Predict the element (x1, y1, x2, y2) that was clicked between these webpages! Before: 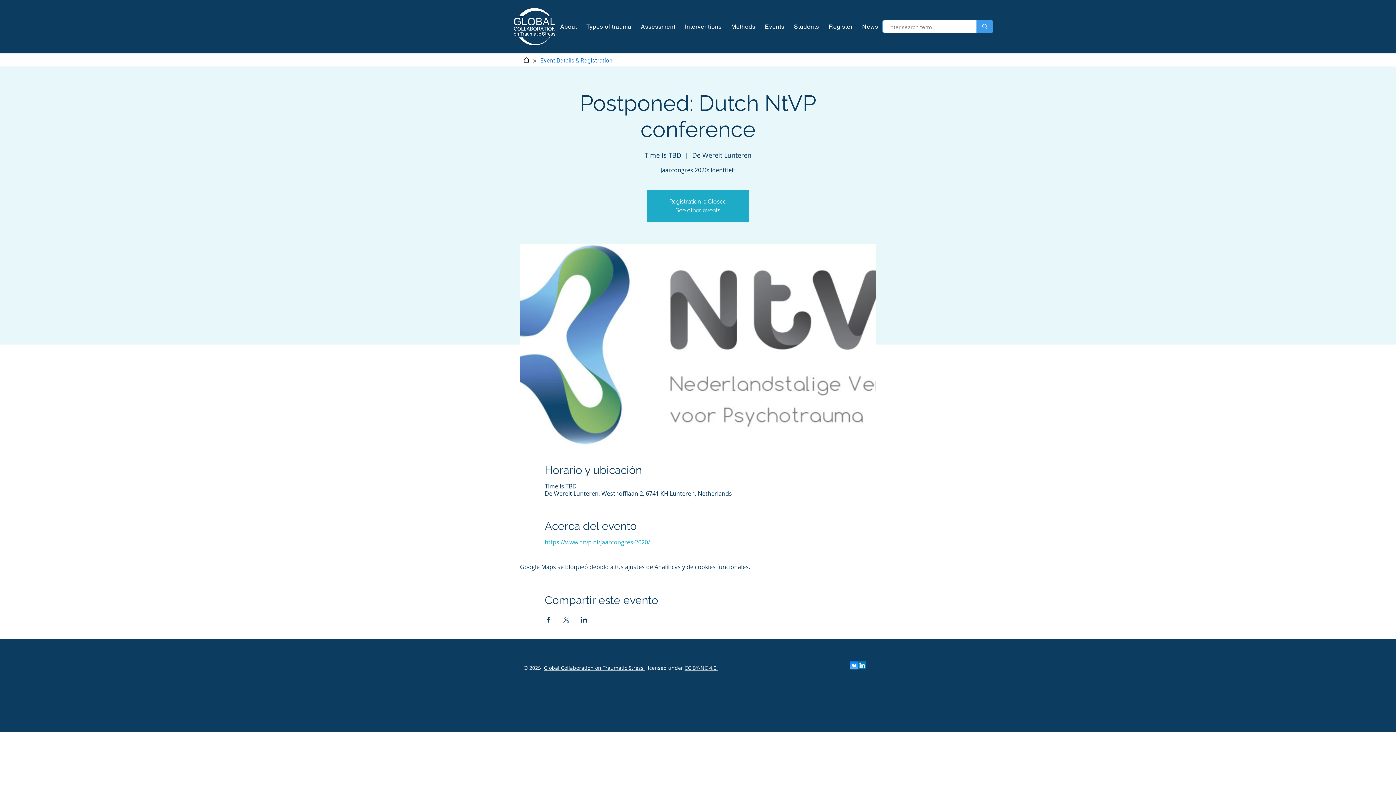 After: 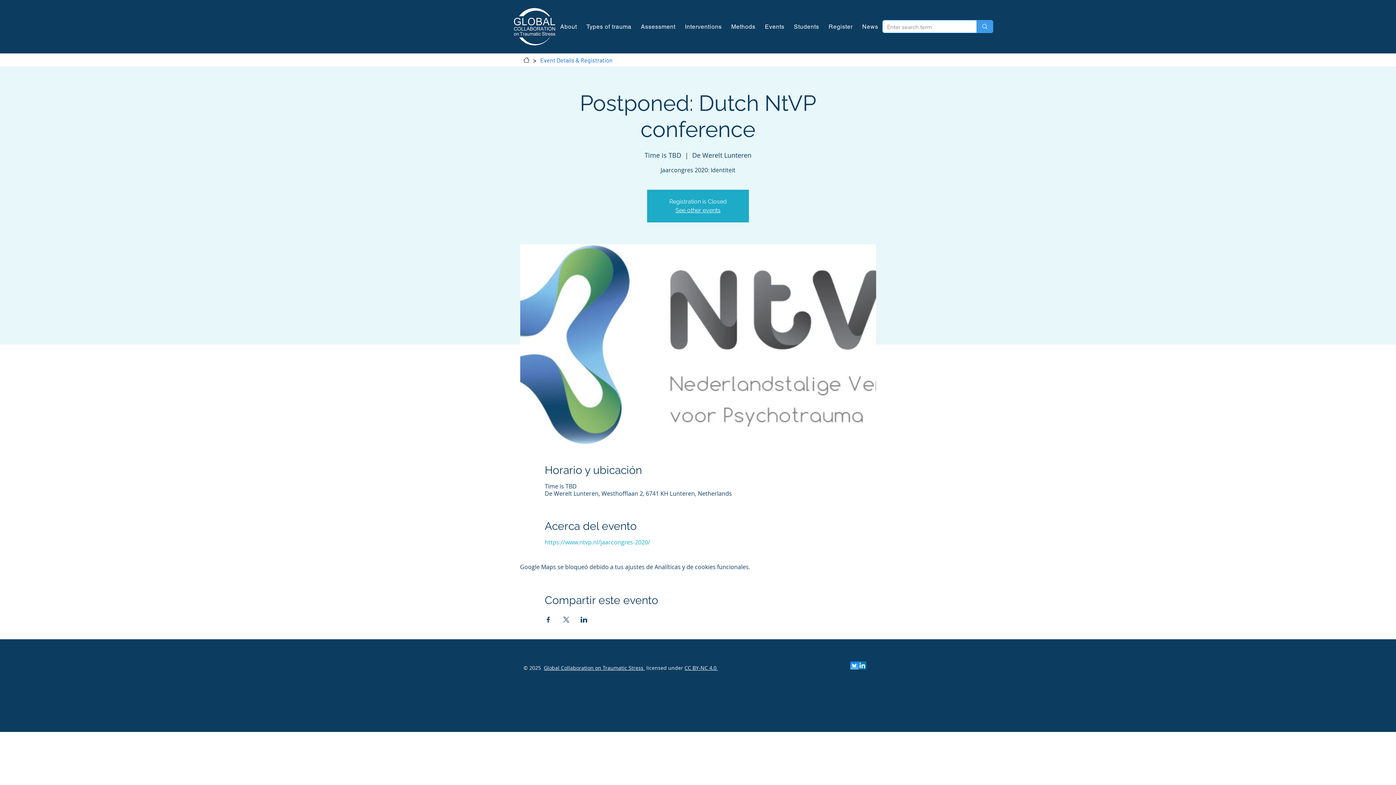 Action: bbox: (580, 617, 587, 622) label: Compartir evento en LinkedIn